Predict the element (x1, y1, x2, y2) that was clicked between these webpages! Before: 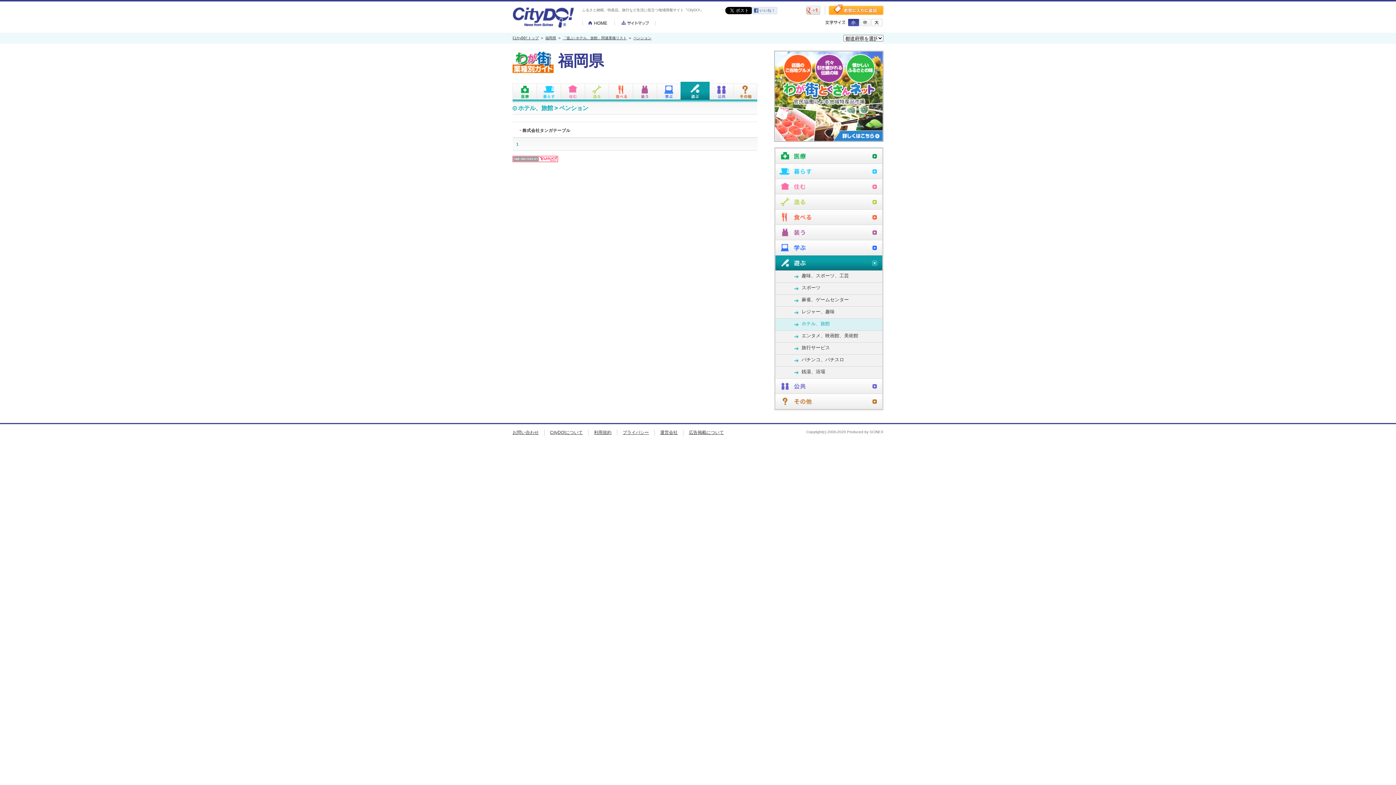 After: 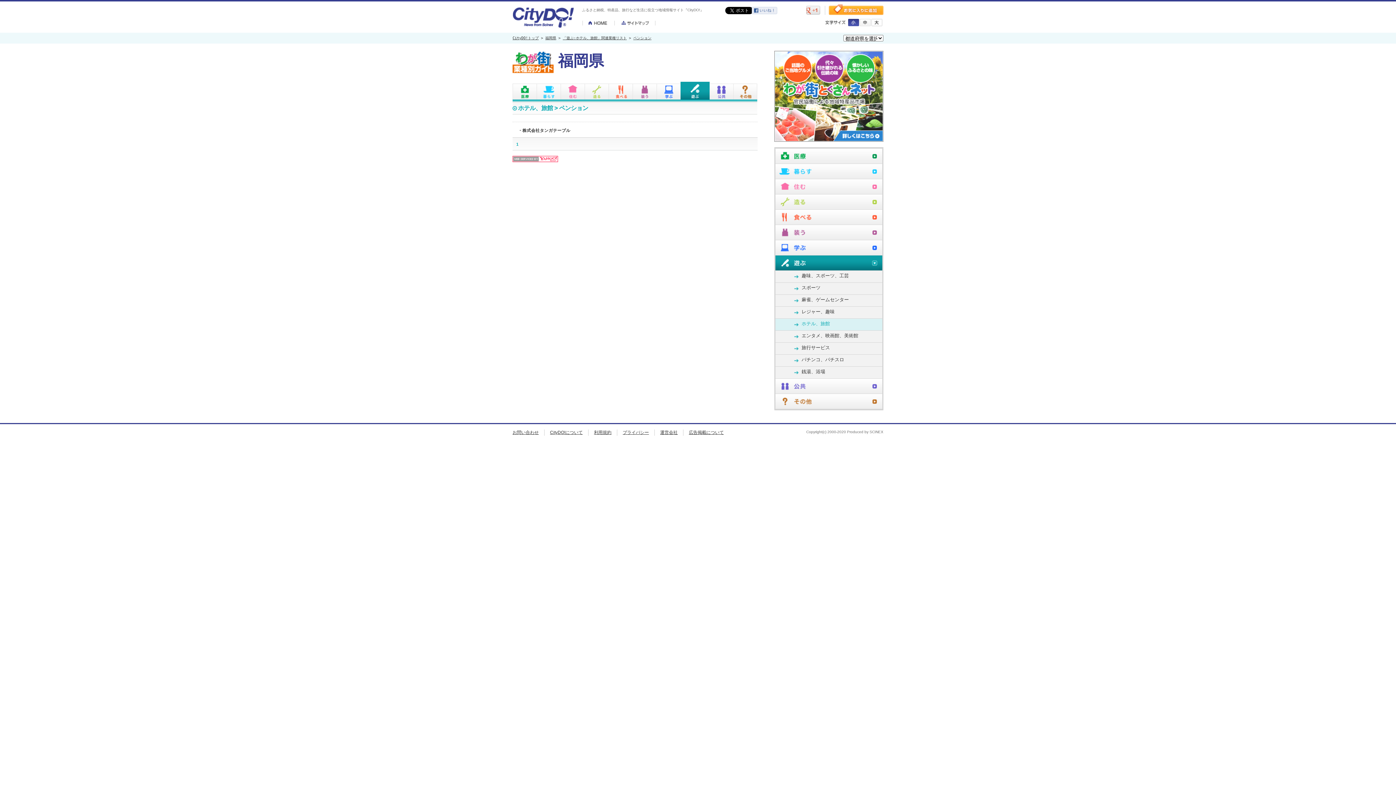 Action: bbox: (633, 36, 651, 40) label: ペンション